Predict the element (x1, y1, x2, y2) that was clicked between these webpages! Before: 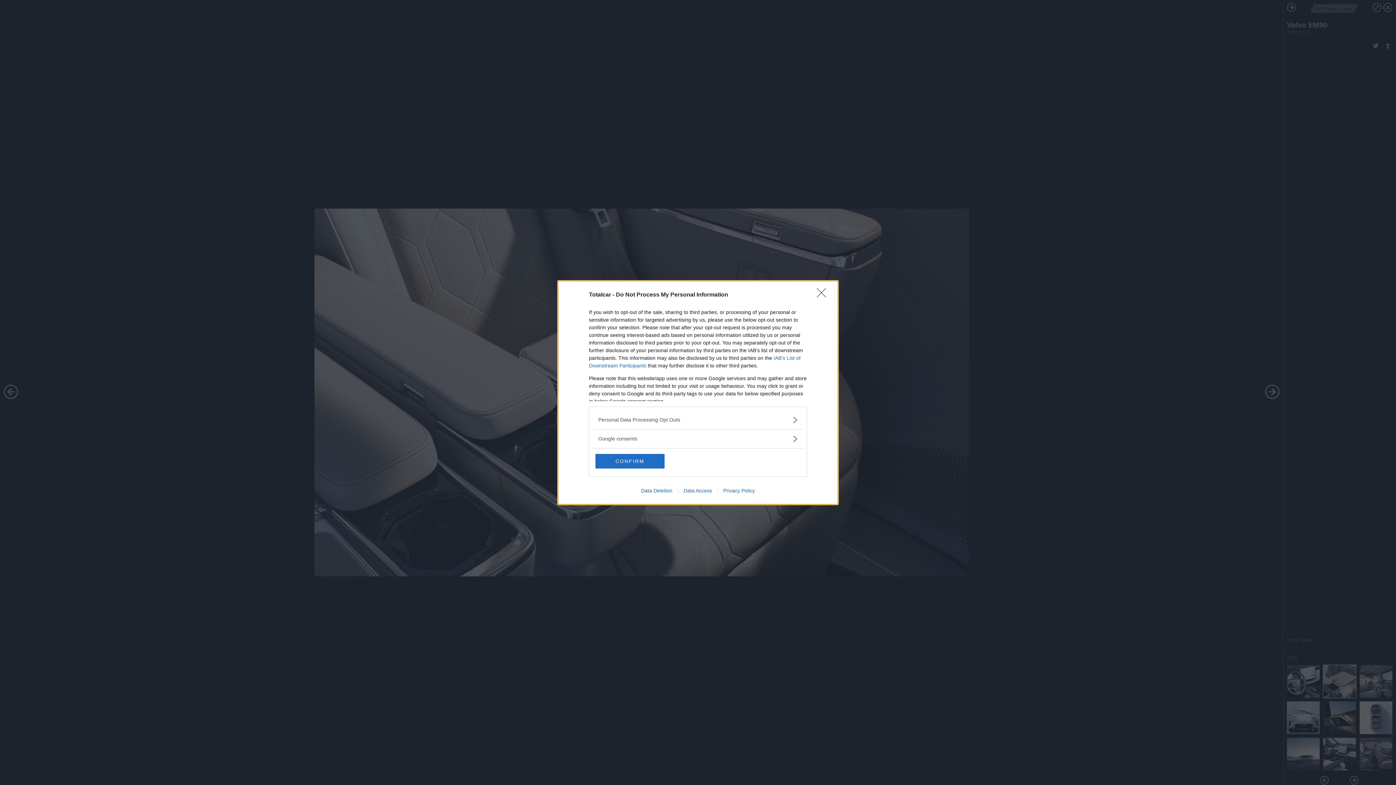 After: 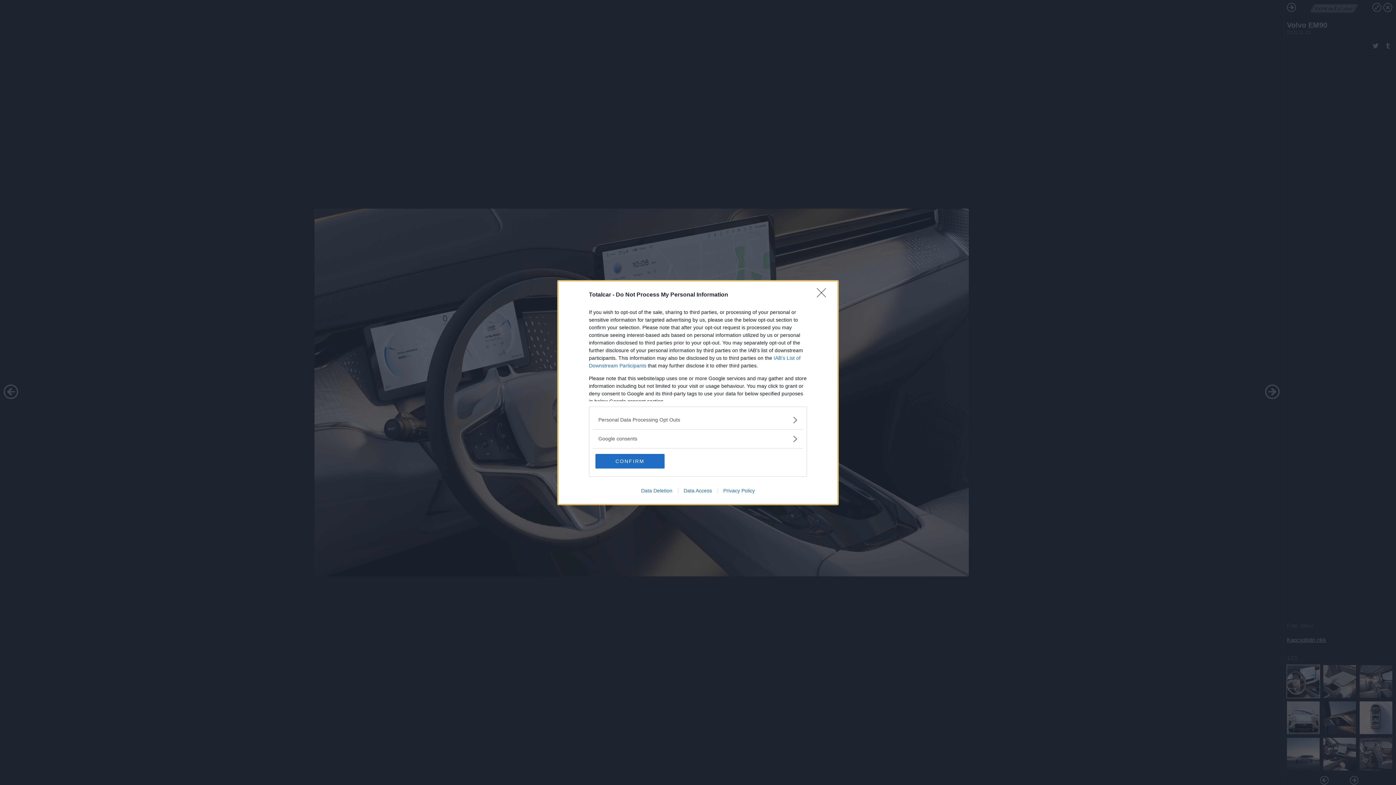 Action: bbox: (635, 487, 678, 493) label: Data Deletion